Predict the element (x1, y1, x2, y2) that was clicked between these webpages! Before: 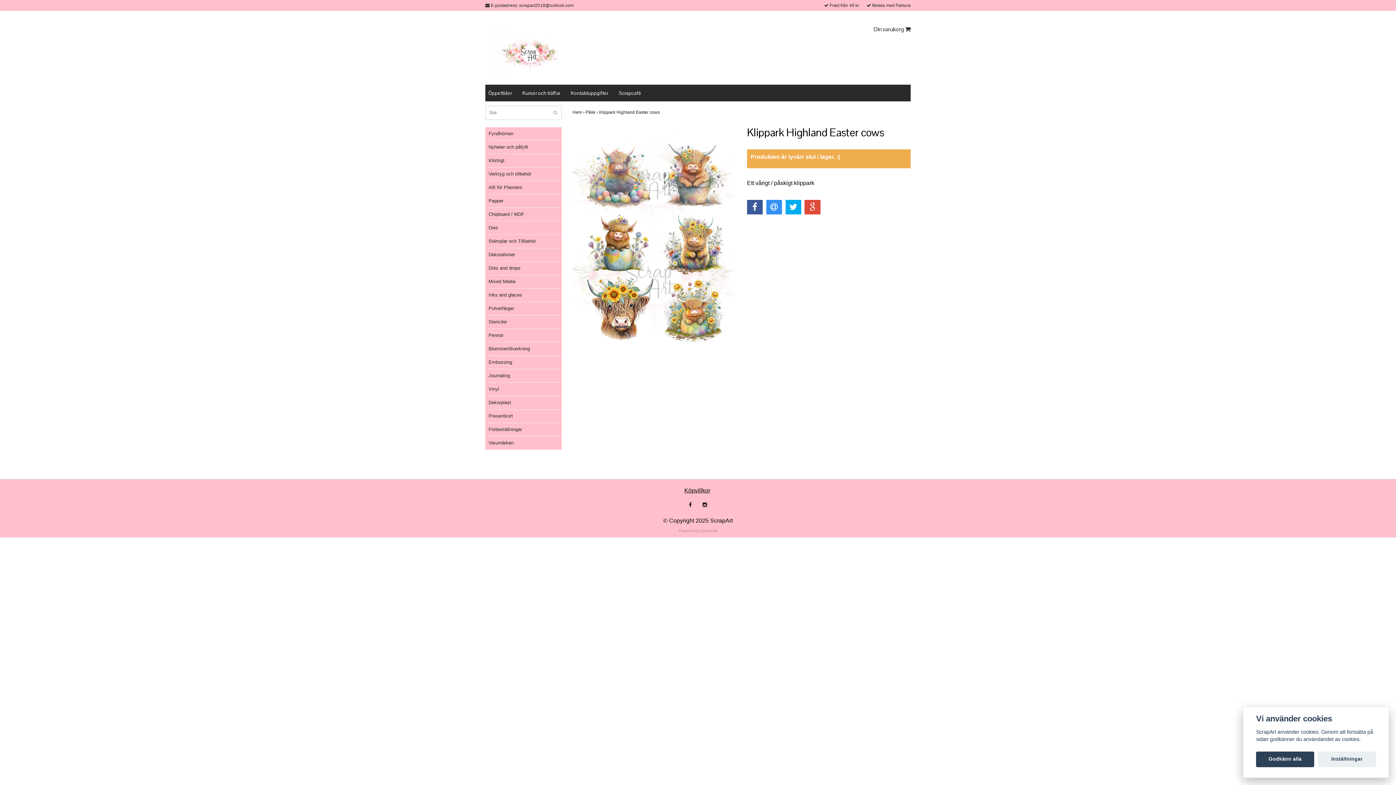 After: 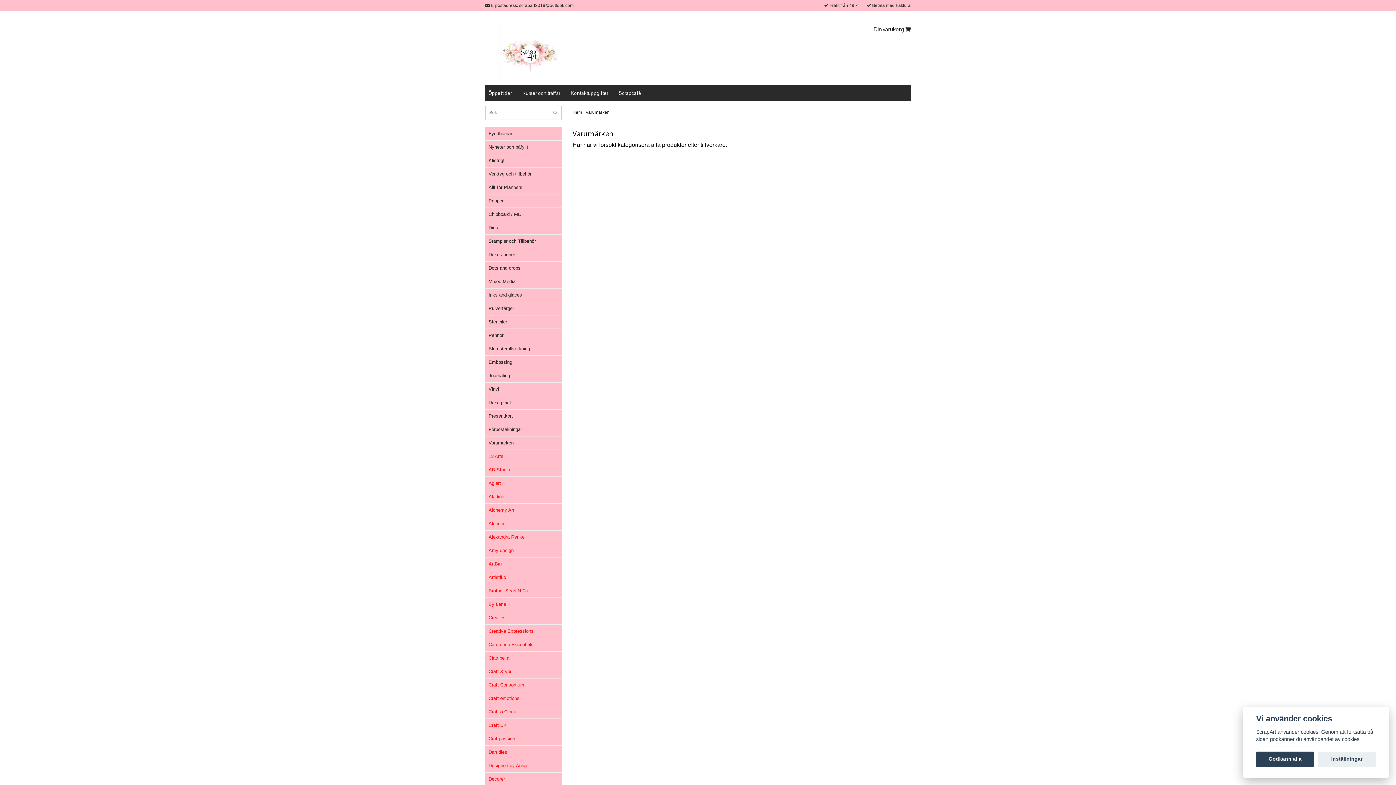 Action: bbox: (488, 440, 513, 445) label: Varumärken